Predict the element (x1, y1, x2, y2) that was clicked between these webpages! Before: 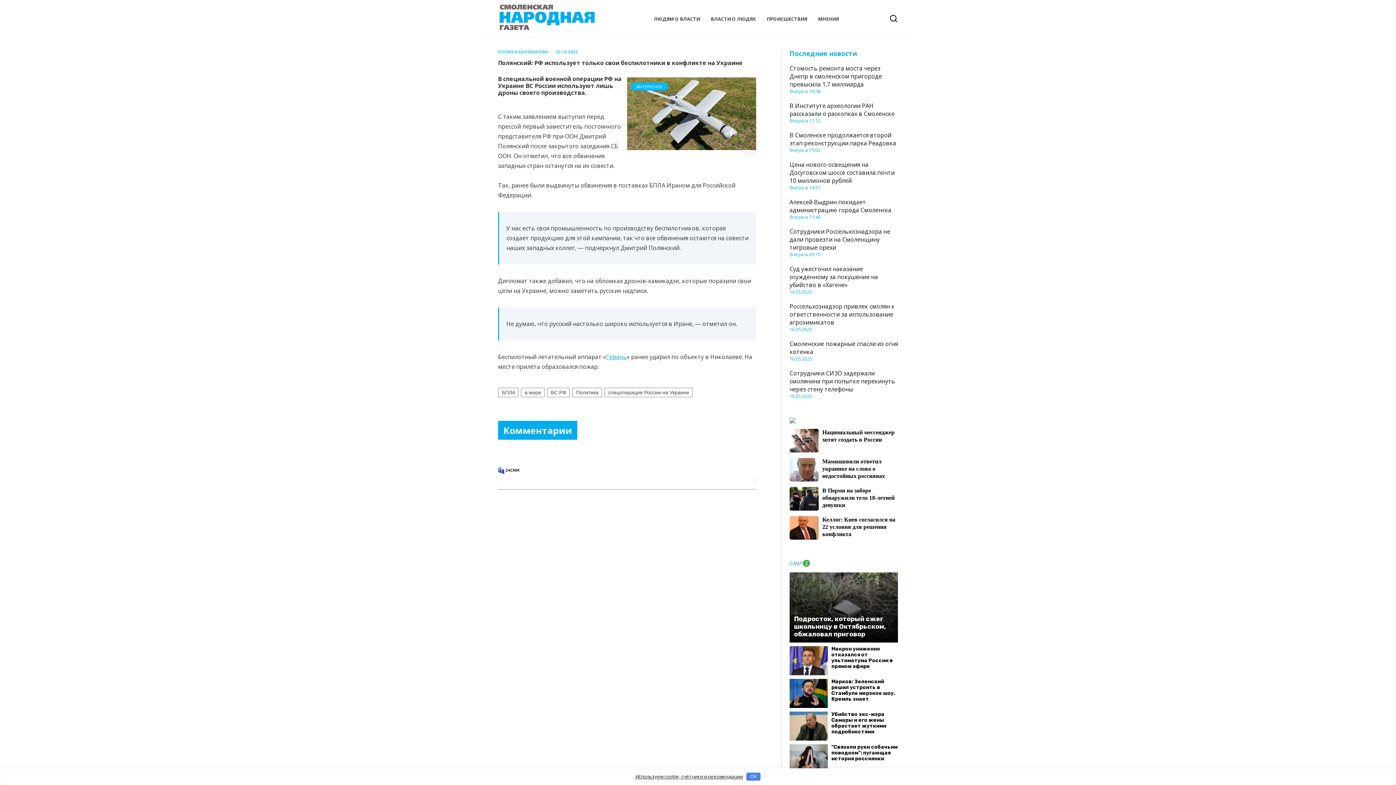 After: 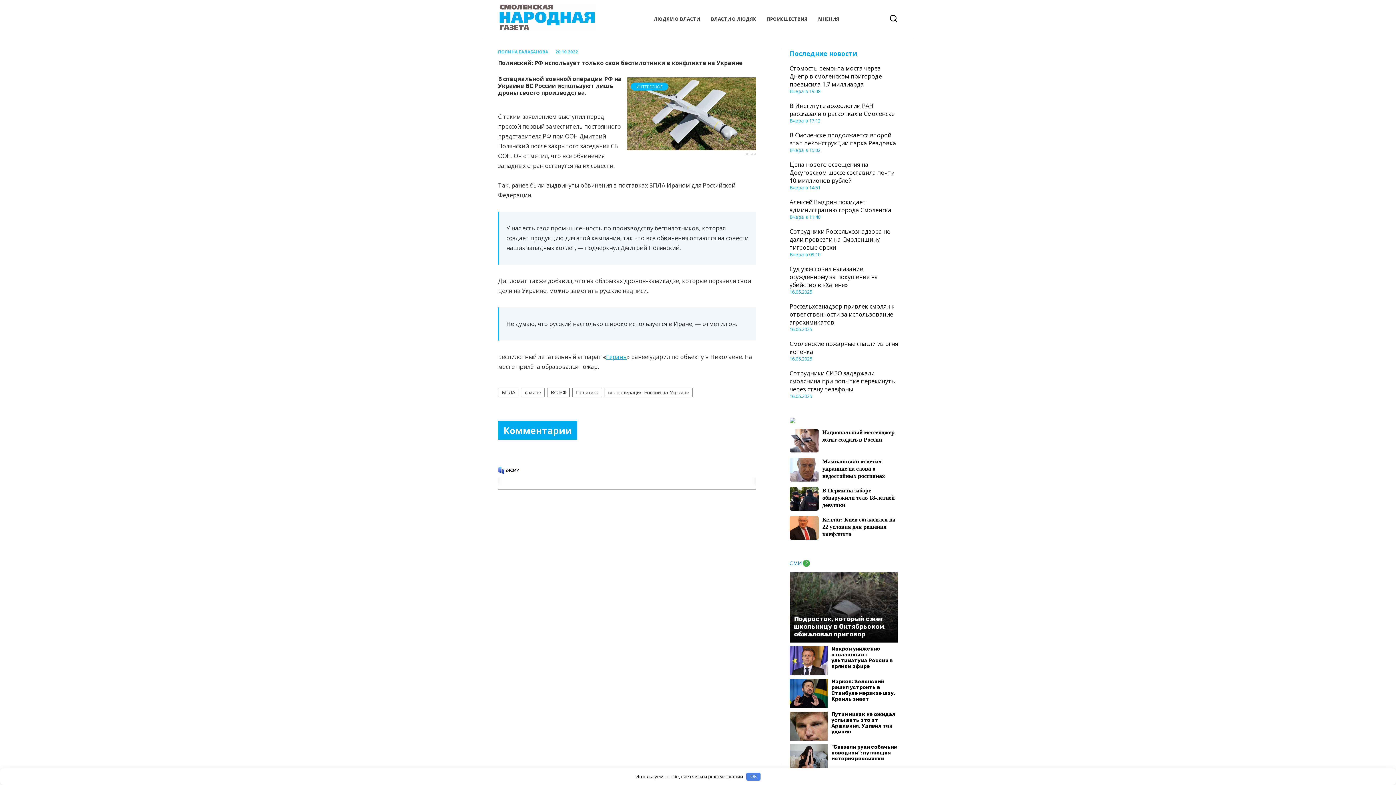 Action: bbox: (789, 712, 898, 741) label: Убийство экс-мэра Самары и его жены обрастает жуткими подробностями